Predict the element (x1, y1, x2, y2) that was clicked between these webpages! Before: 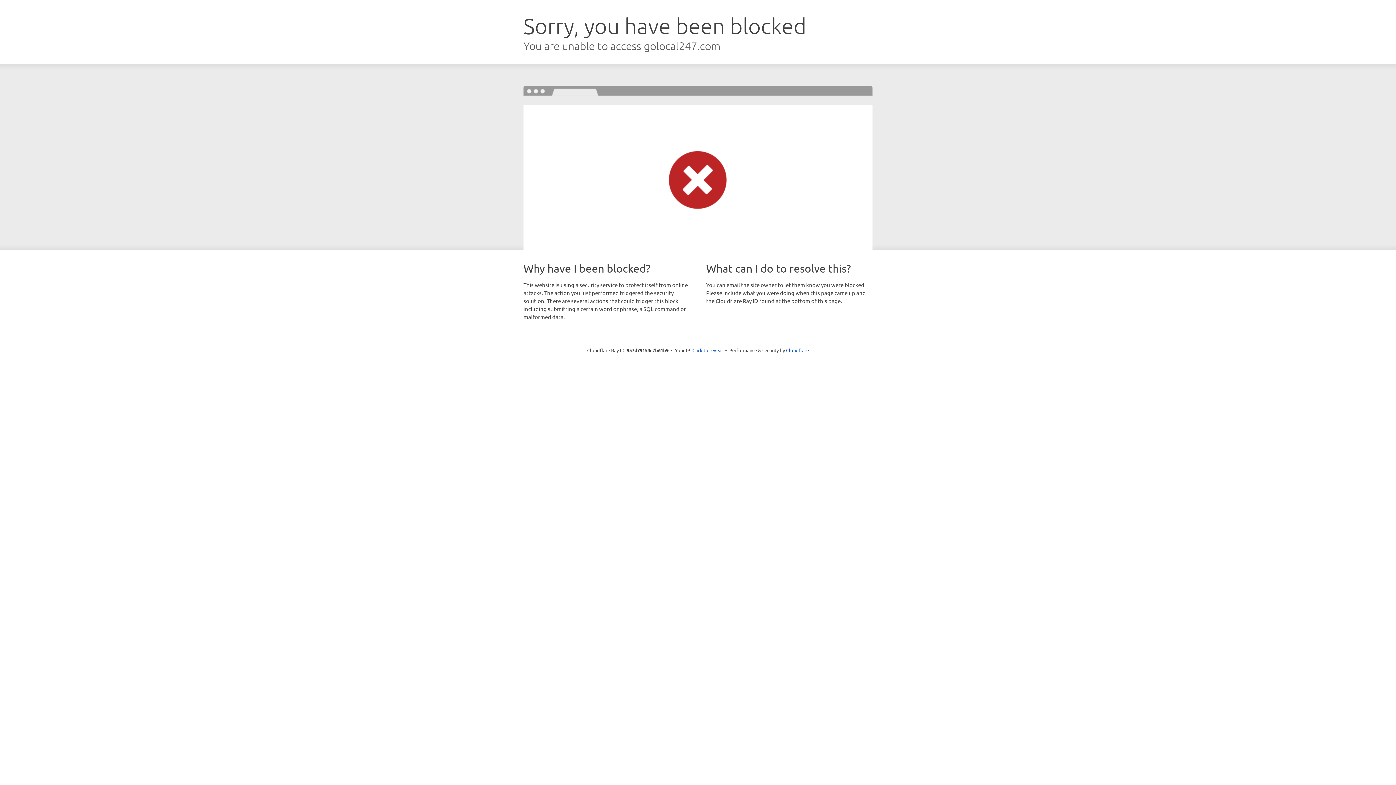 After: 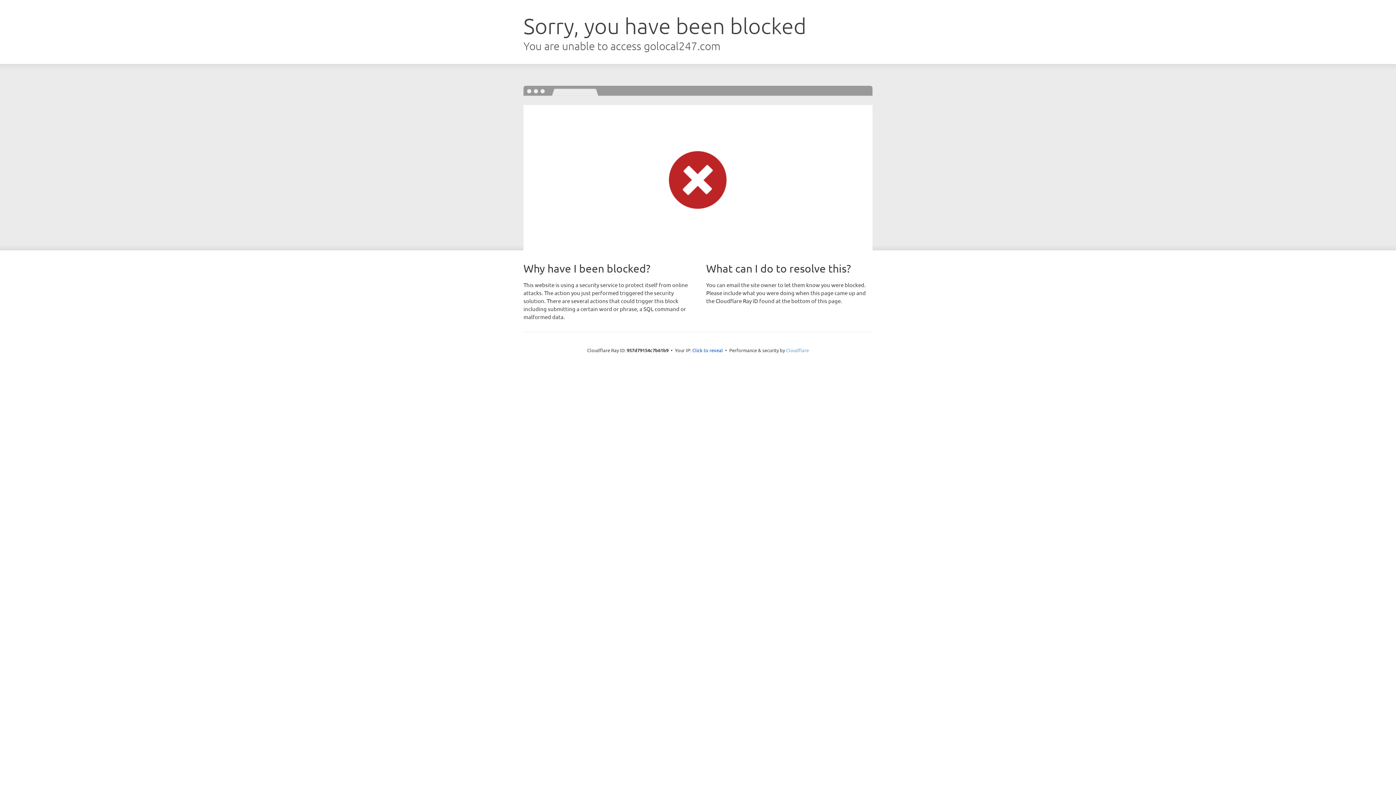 Action: bbox: (786, 347, 809, 353) label: Cloudflare